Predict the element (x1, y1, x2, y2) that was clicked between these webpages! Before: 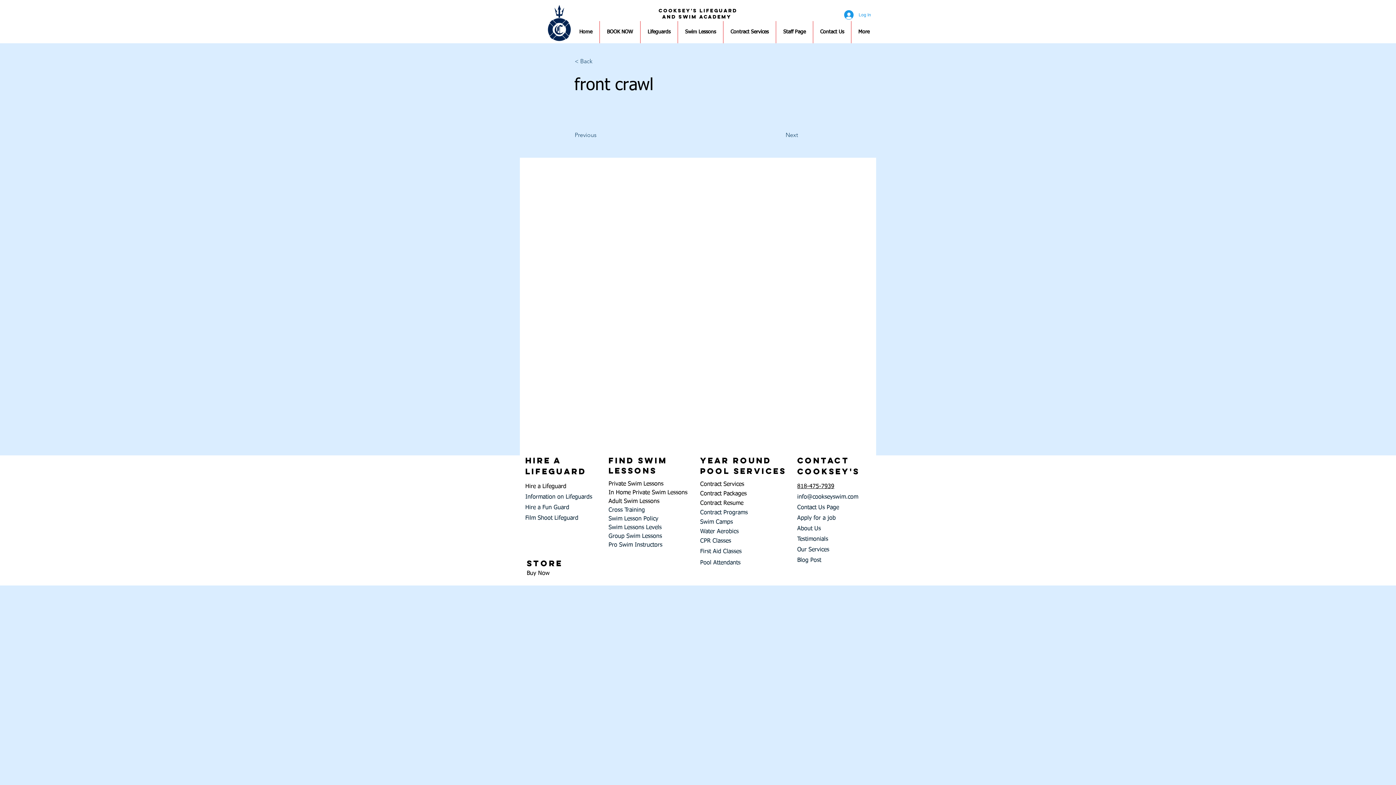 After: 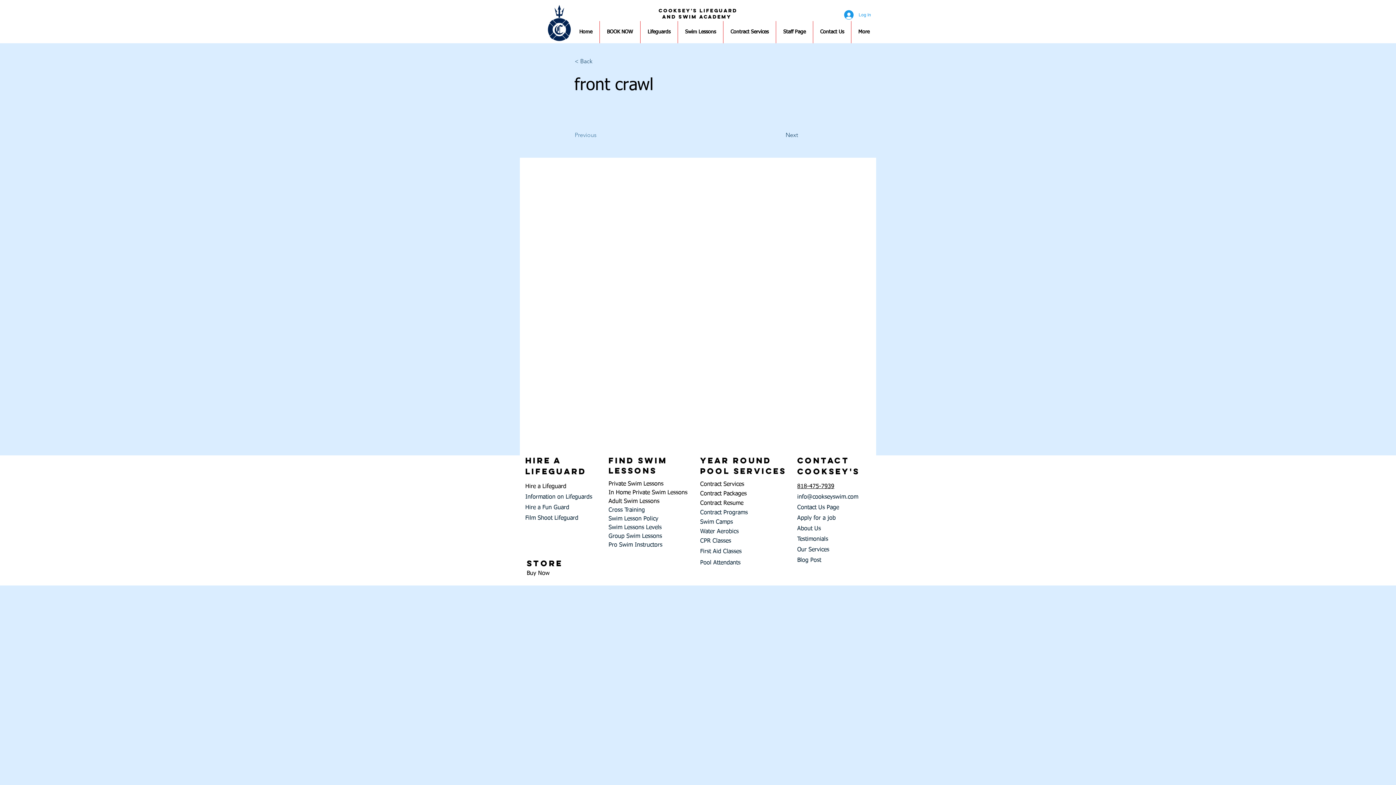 Action: bbox: (574, 128, 622, 142) label: Previous